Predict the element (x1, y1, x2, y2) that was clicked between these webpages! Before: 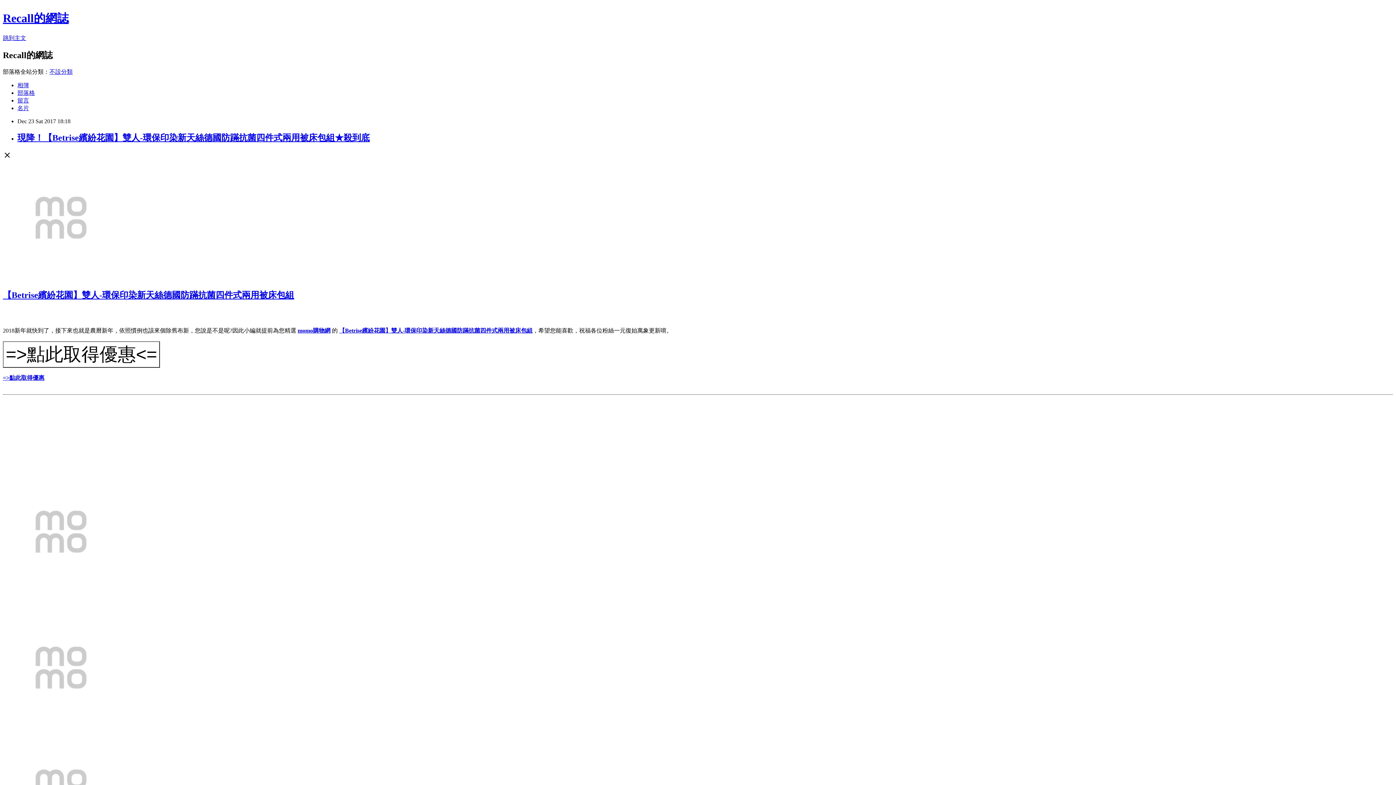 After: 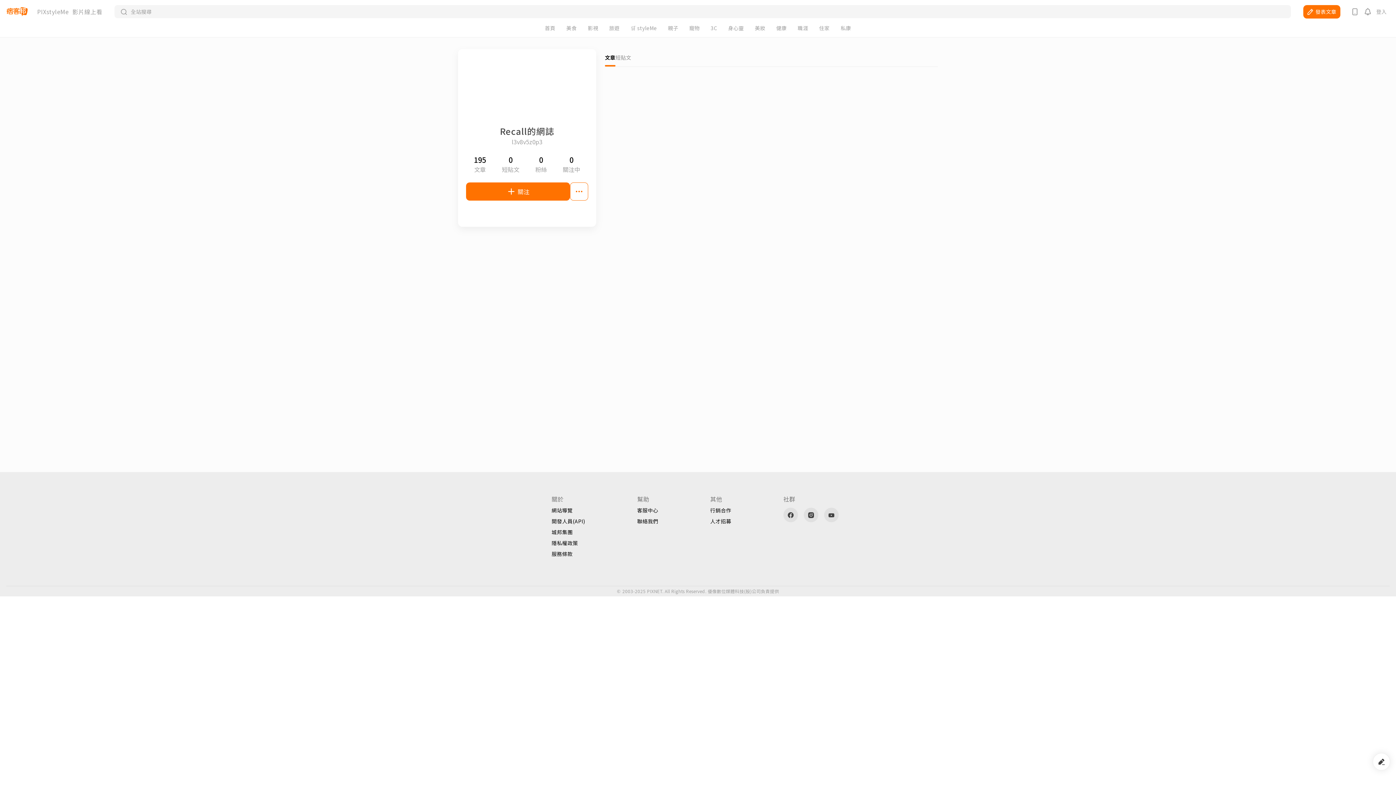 Action: bbox: (17, 104, 29, 111) label: 名片